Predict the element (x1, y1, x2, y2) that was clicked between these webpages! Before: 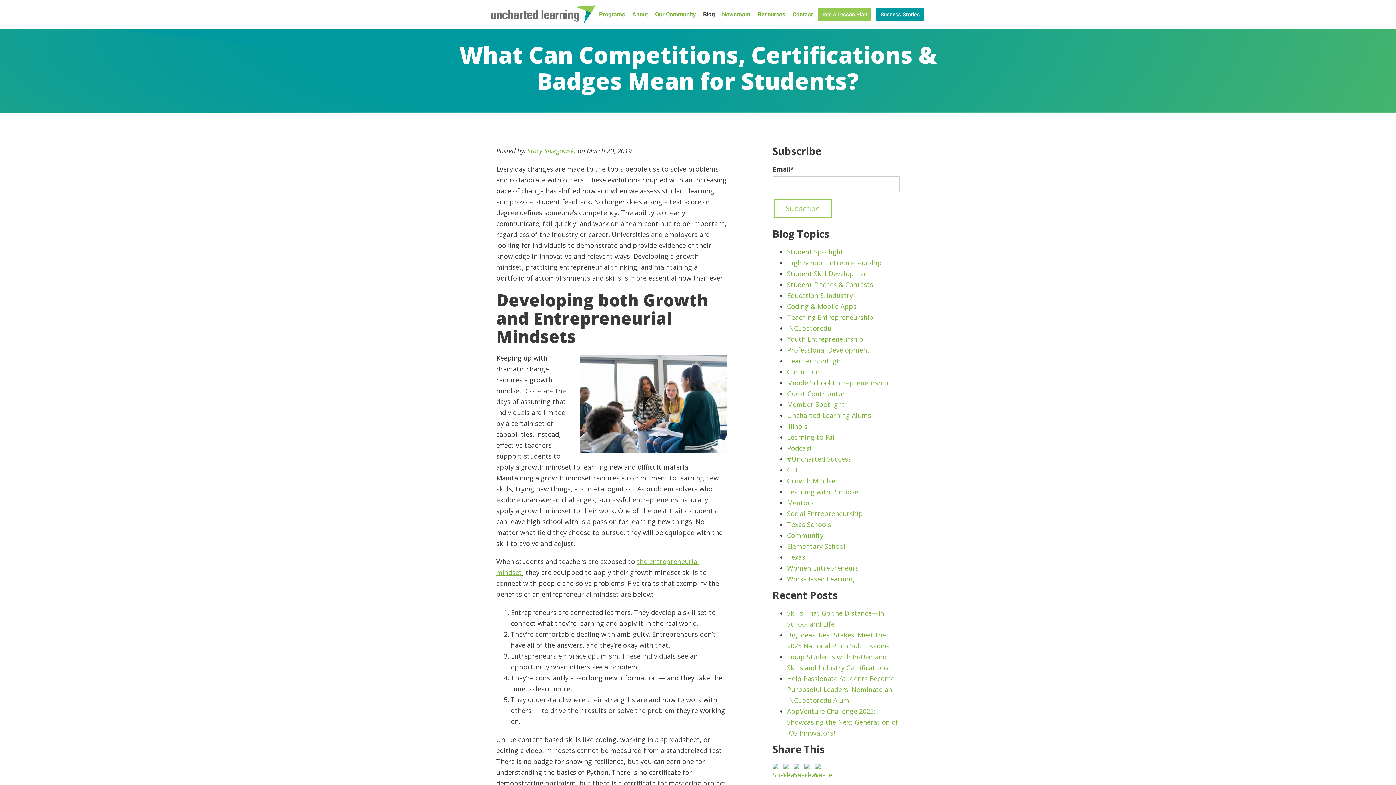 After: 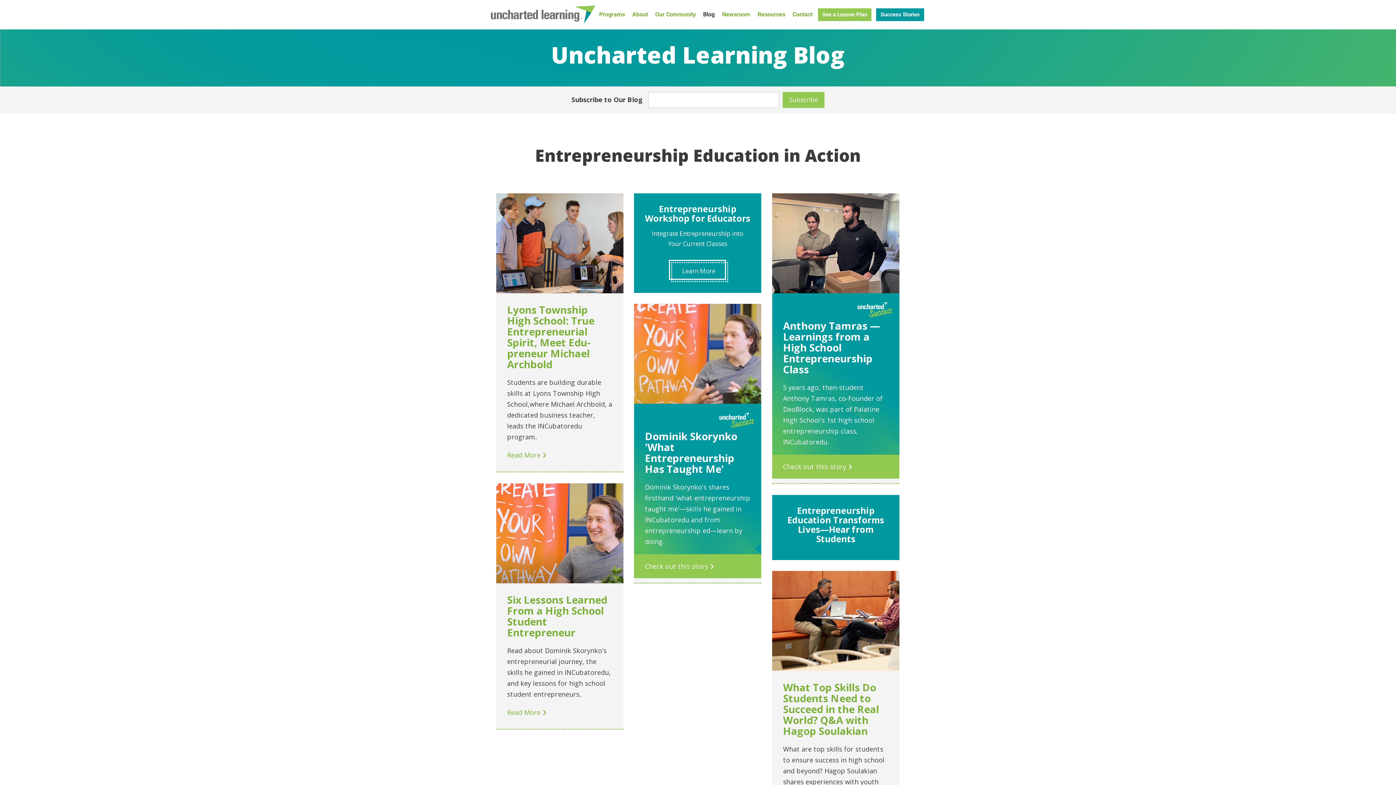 Action: label: Illinois bbox: (787, 422, 807, 430)